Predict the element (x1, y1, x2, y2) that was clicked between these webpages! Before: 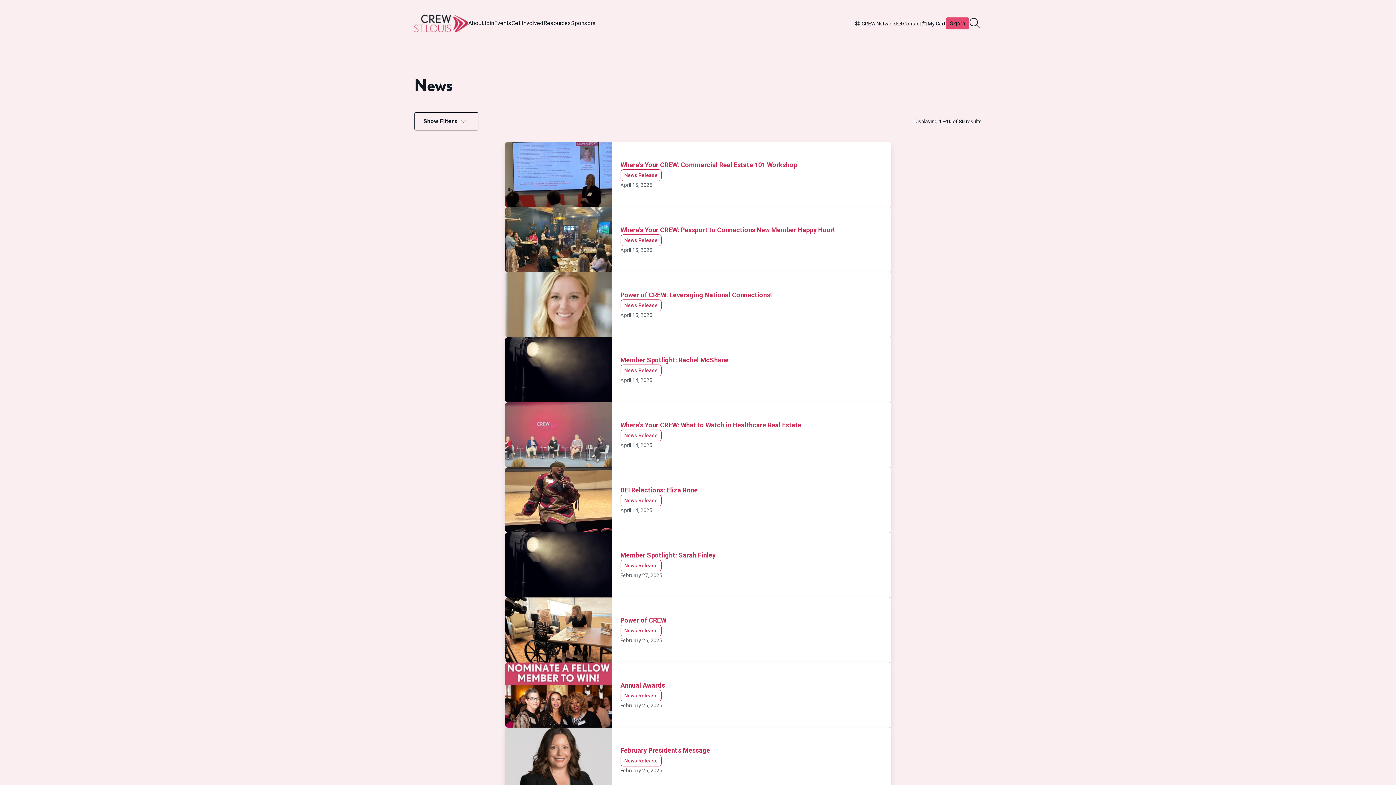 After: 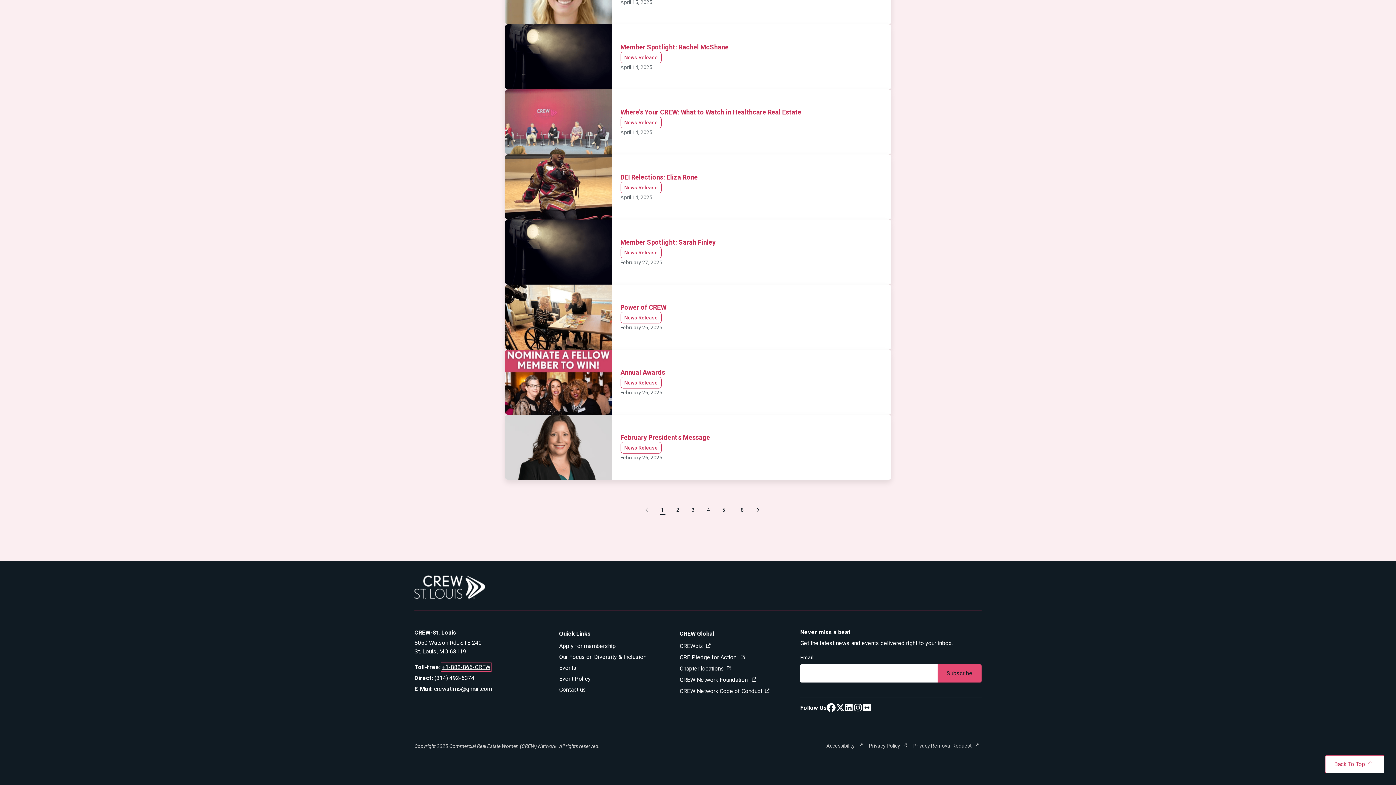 Action: bbox: (442, 402, 490, 409) label: +1-888-866-CREW